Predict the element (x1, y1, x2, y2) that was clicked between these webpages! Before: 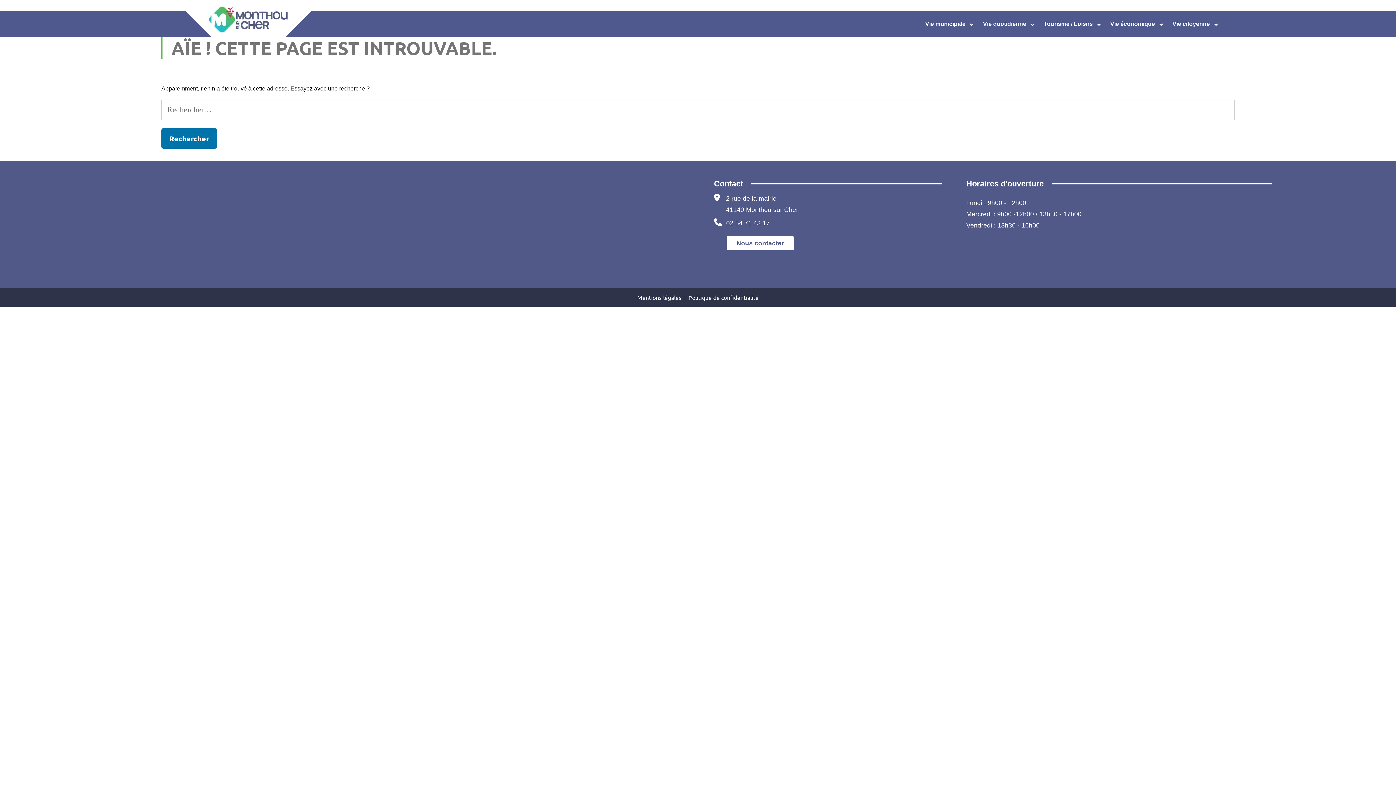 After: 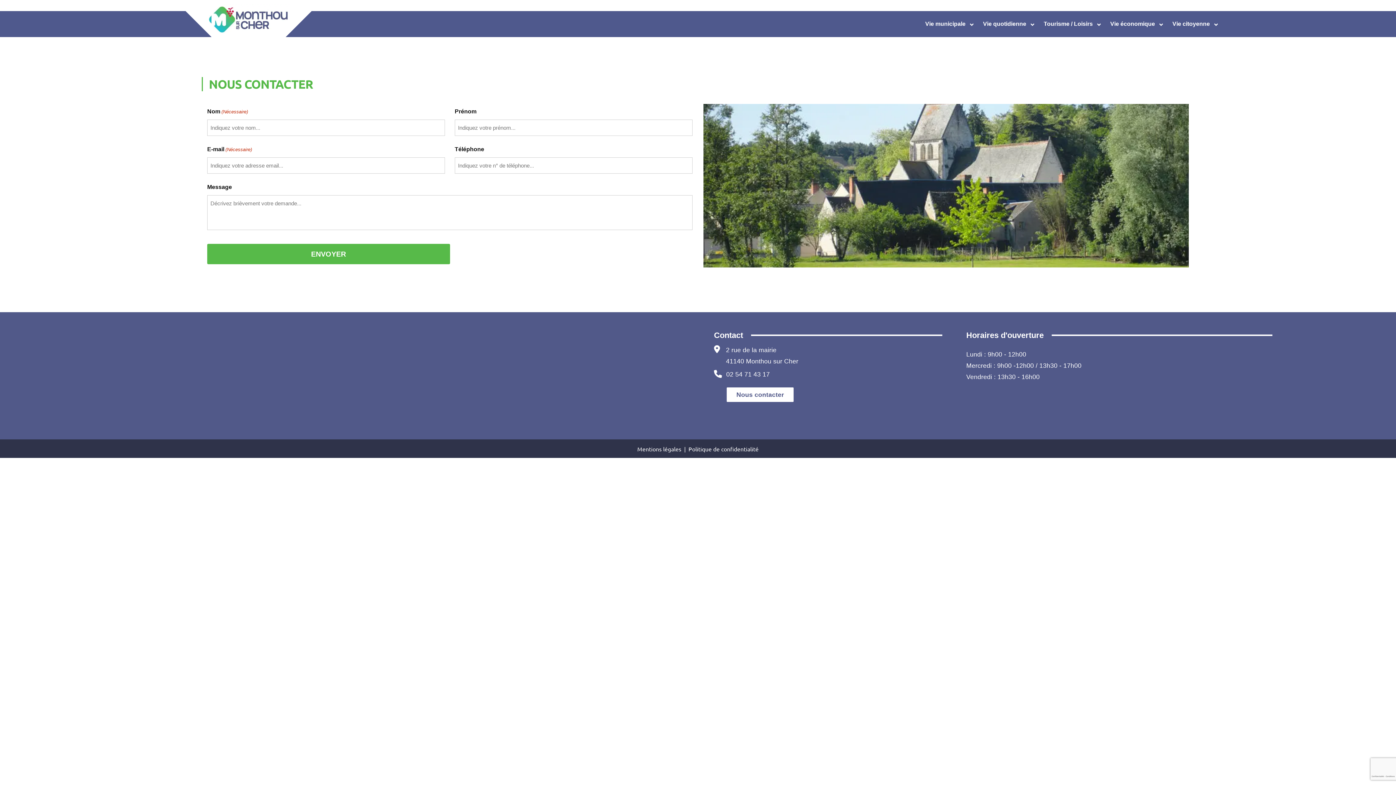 Action: label: Nous contacter bbox: (726, 236, 793, 250)